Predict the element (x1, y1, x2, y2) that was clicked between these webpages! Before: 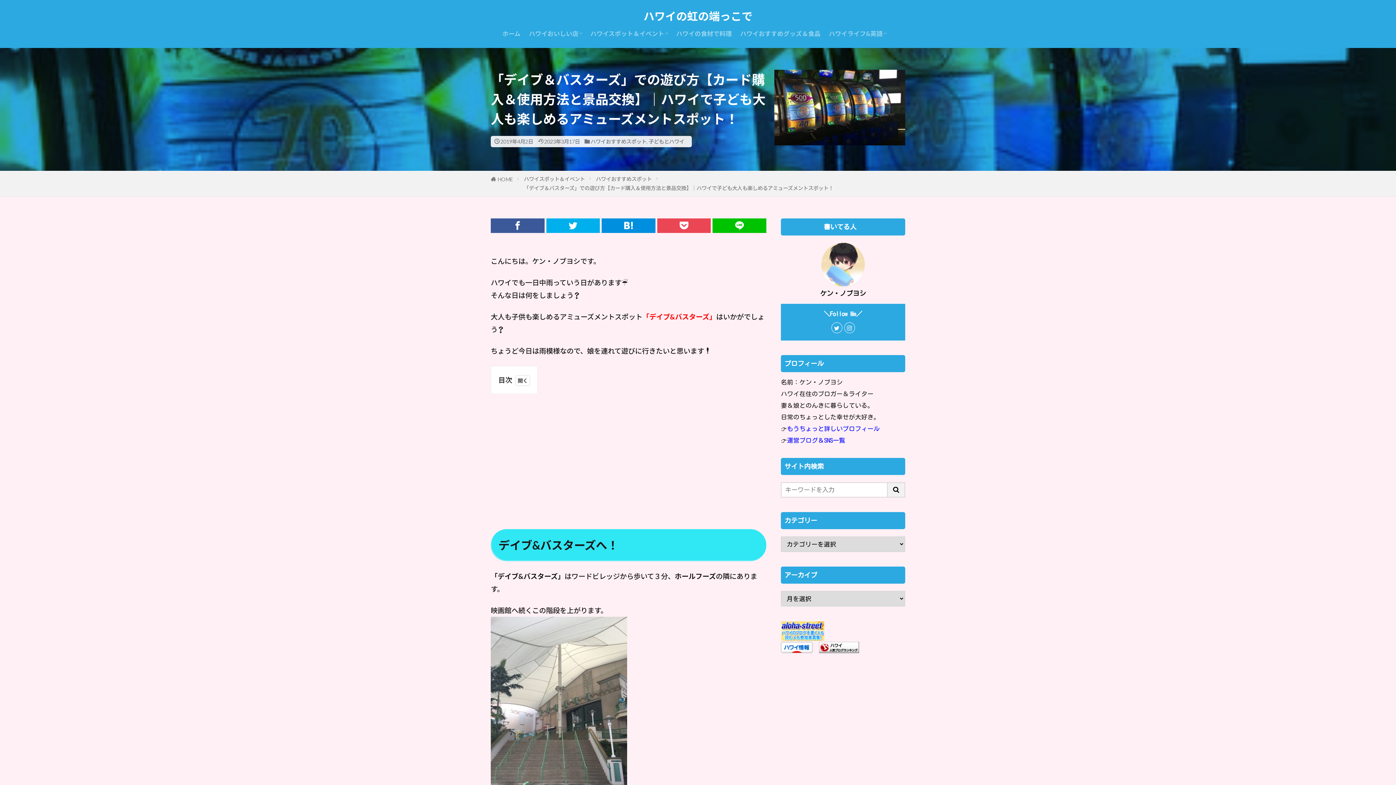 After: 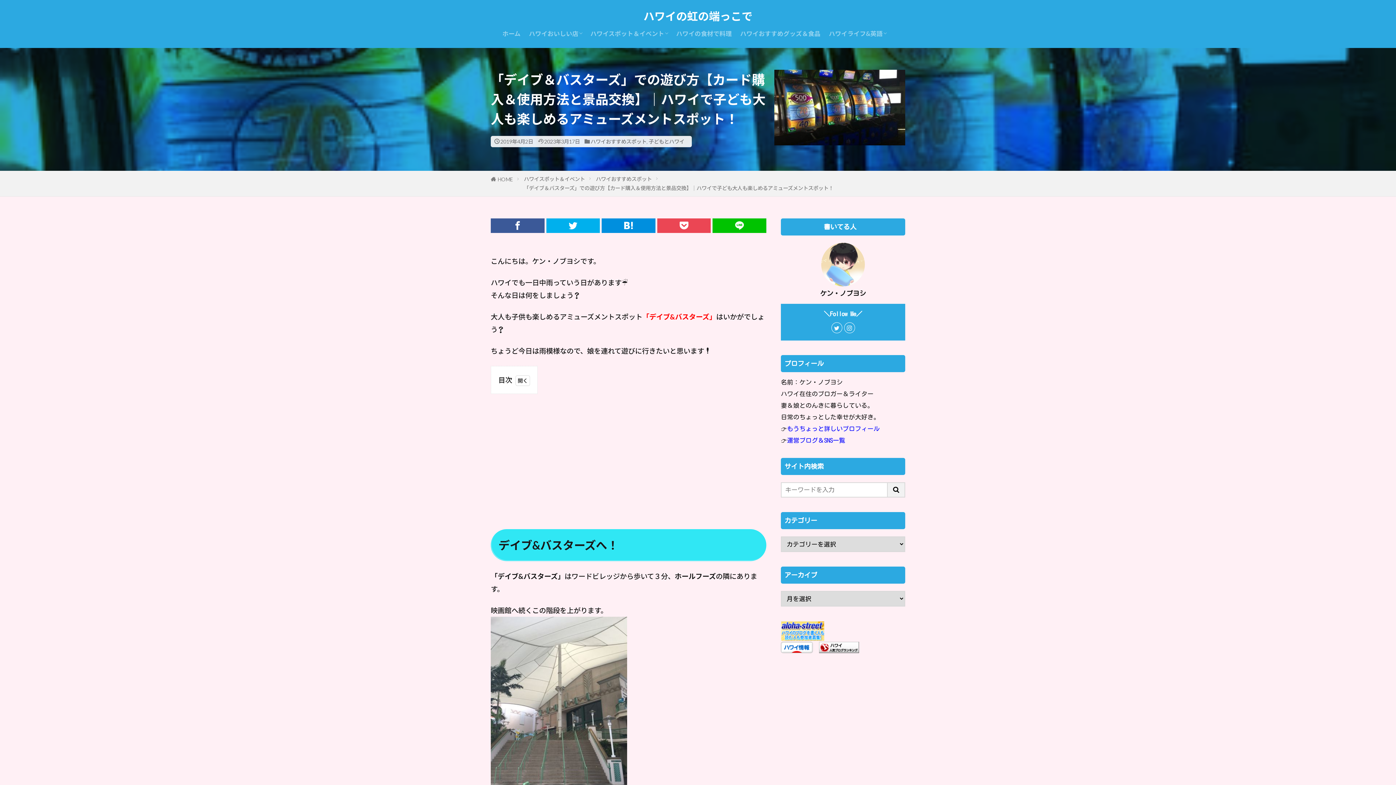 Action: bbox: (524, 185, 833, 191) label: 「デイブ＆バスターズ」での遊び方【カード購入＆使用方法と景品交換】｜ハワイで子ども大人も楽しめるアミューズメントスポット！